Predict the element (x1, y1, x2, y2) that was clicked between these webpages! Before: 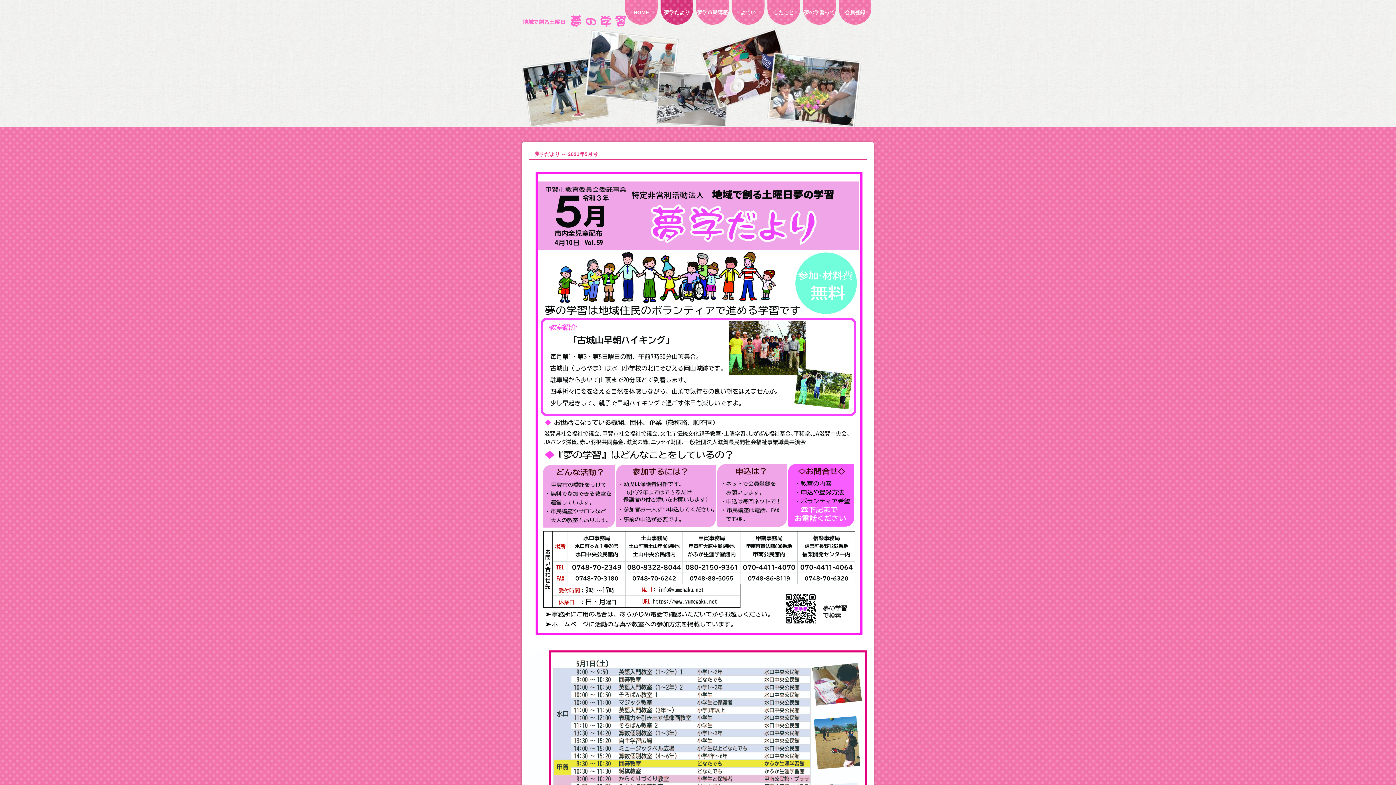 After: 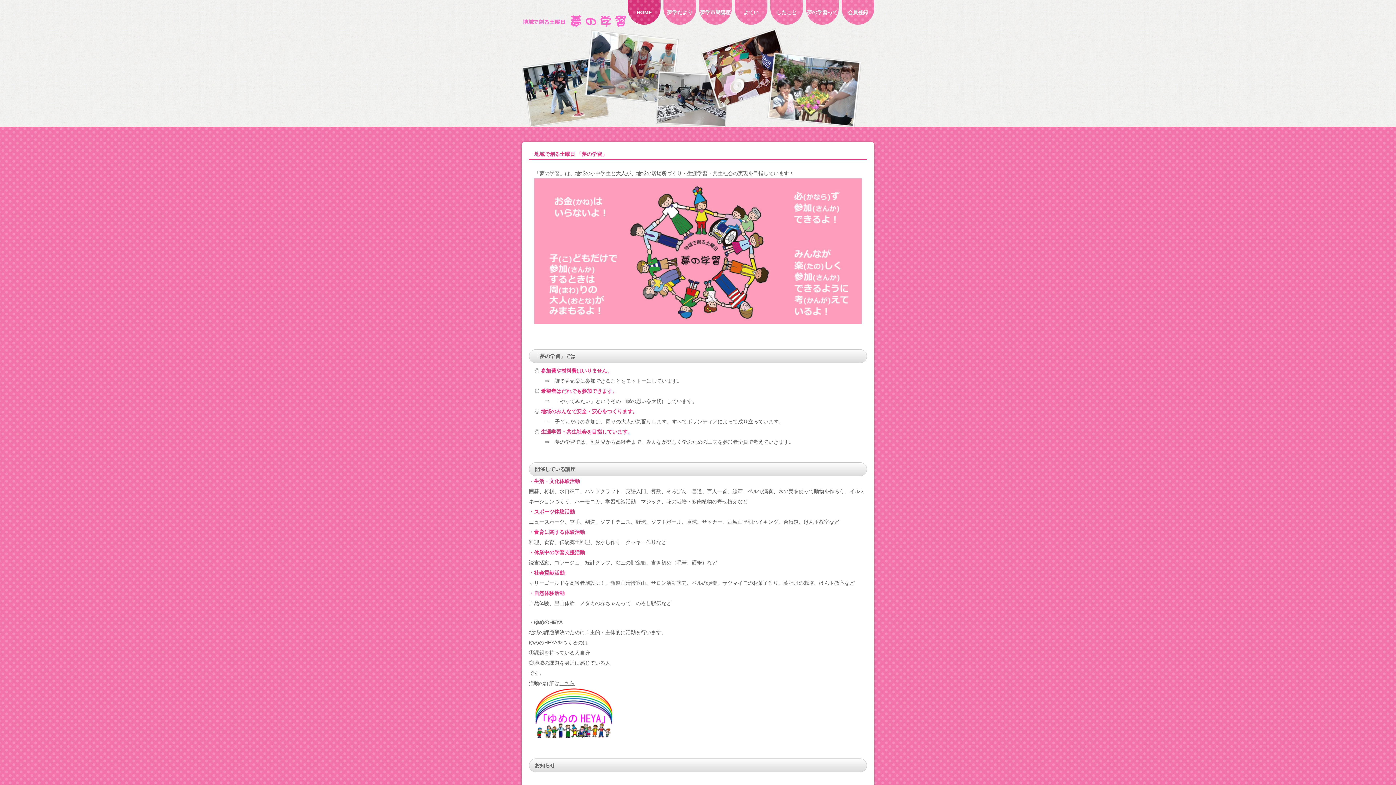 Action: bbox: (625, 0, 657, 24) label: HOME